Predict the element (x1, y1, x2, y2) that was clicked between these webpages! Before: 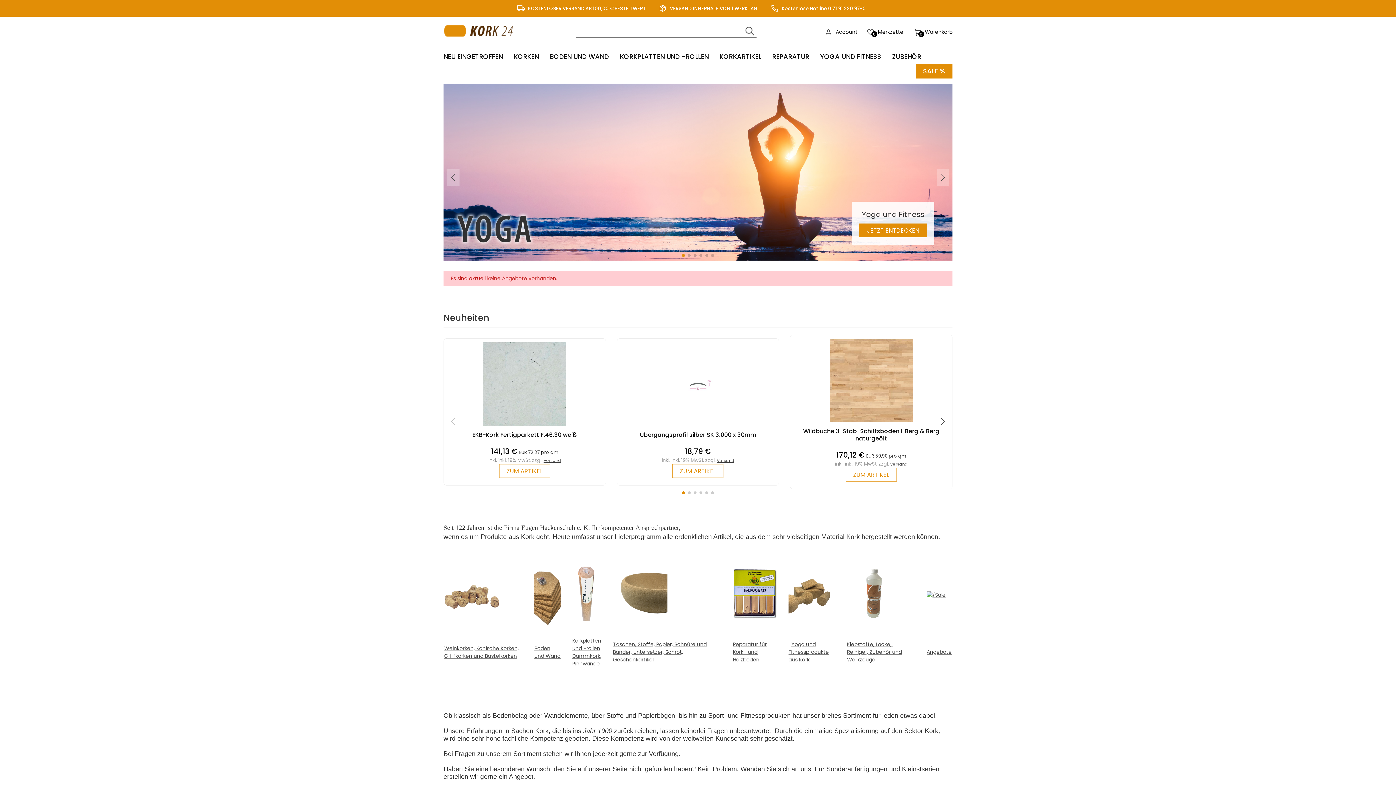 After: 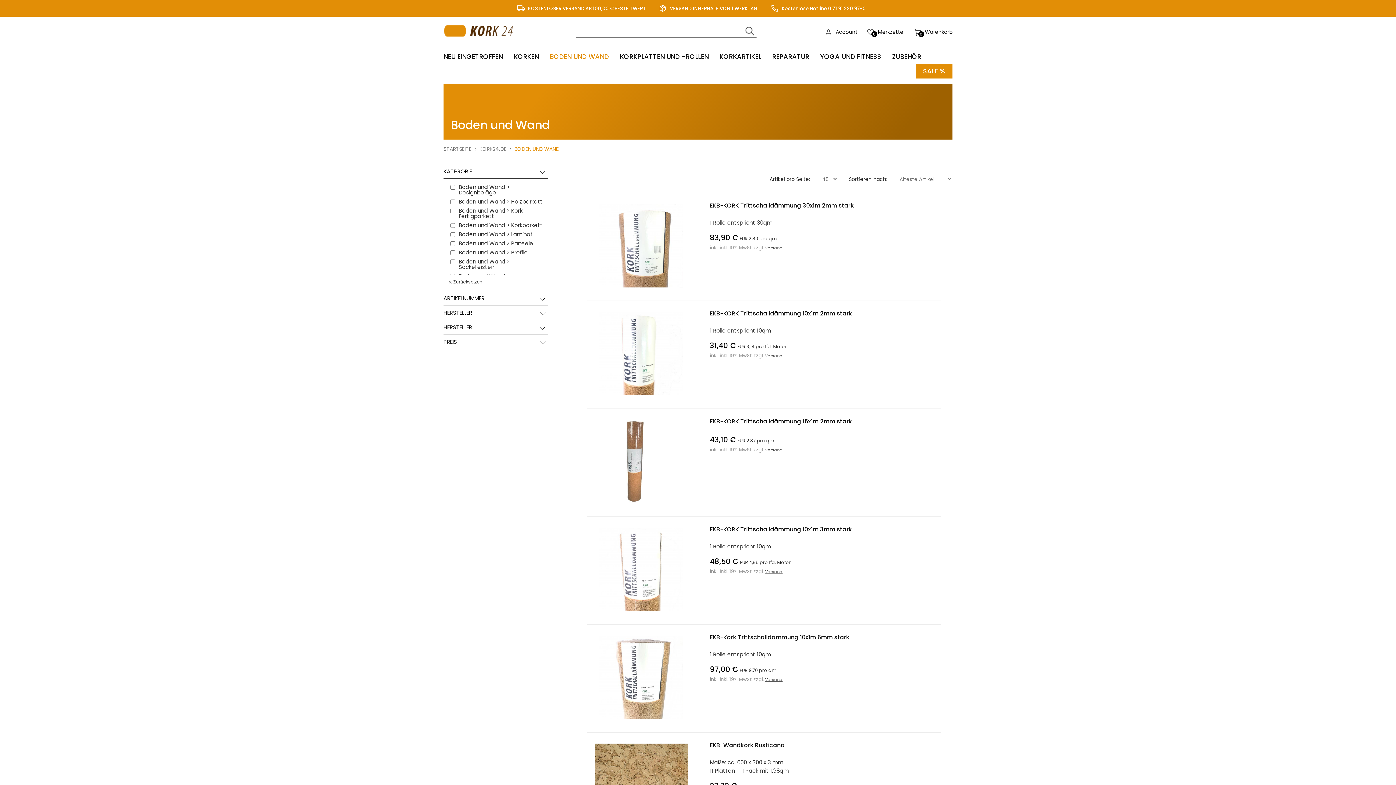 Action: label: Boden und Wand bbox: (534, 645, 560, 660)